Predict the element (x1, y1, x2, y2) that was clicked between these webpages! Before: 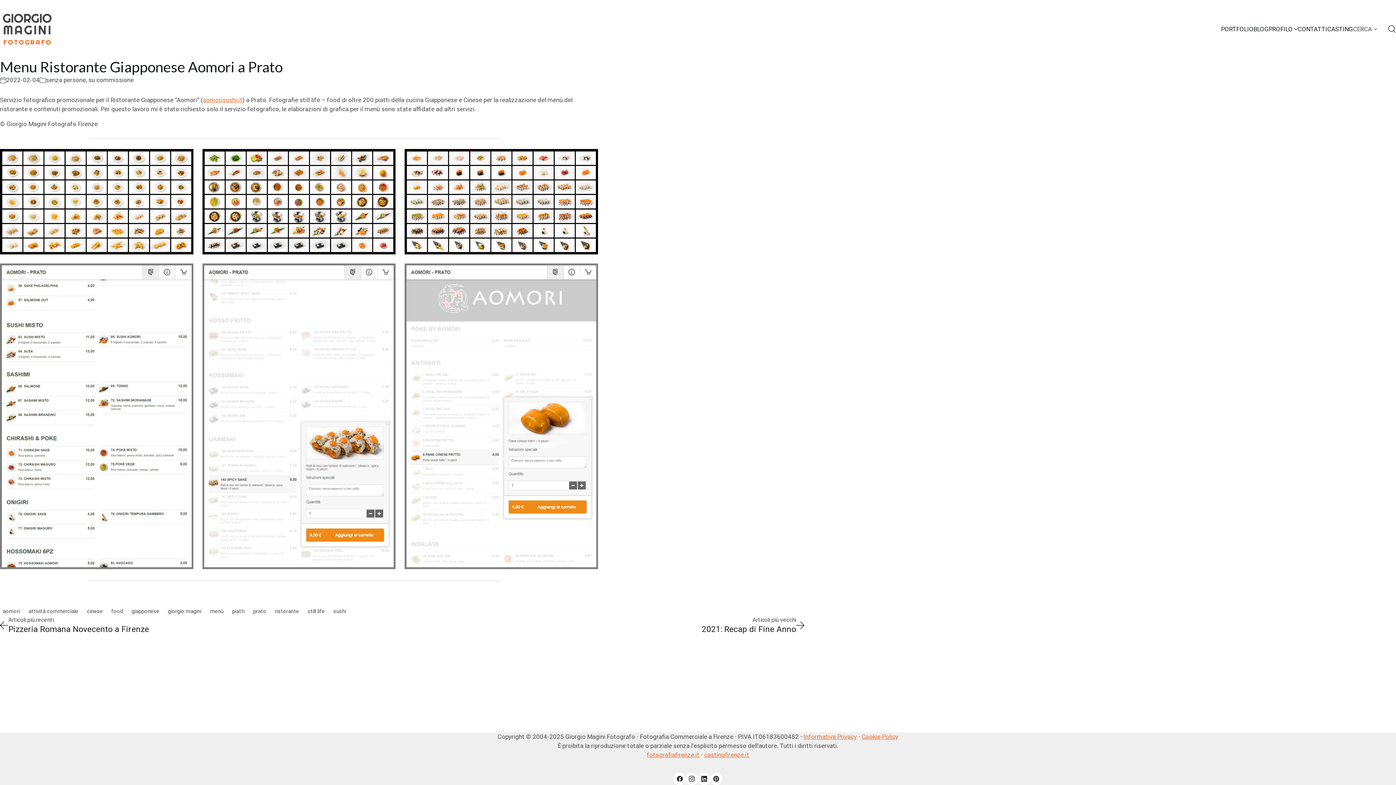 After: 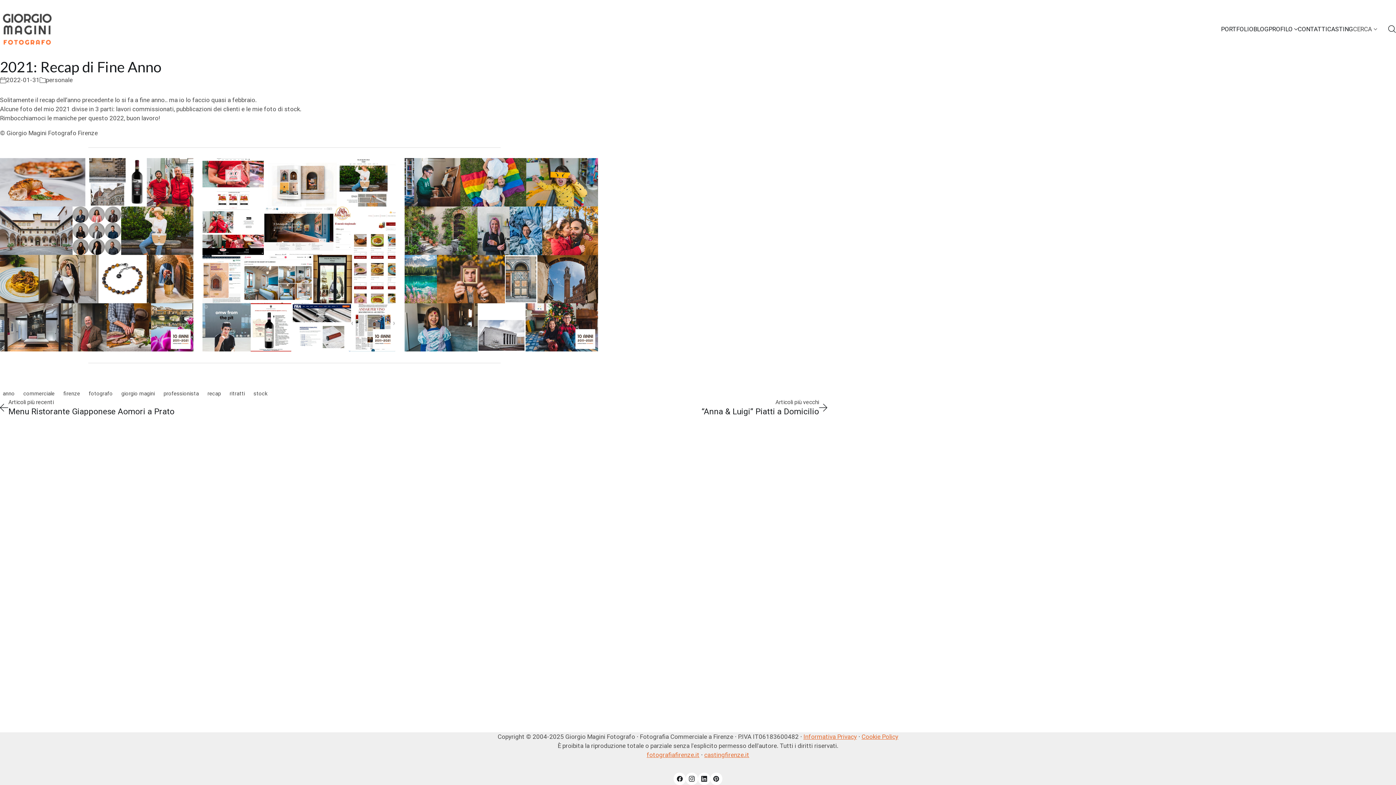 Action: bbox: (701, 511, 804, 528) label: 2021: Recap di Fine Anno
Articoli più vecchi